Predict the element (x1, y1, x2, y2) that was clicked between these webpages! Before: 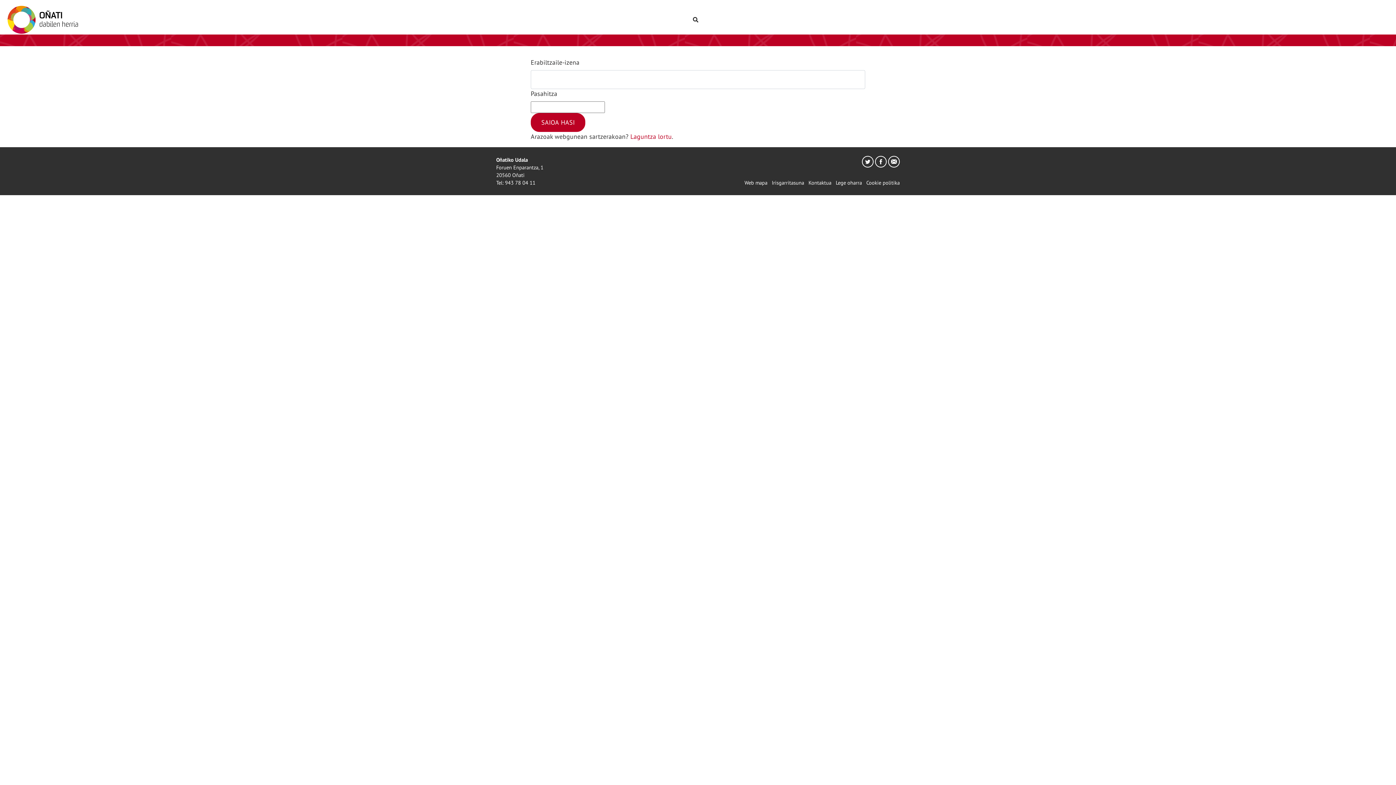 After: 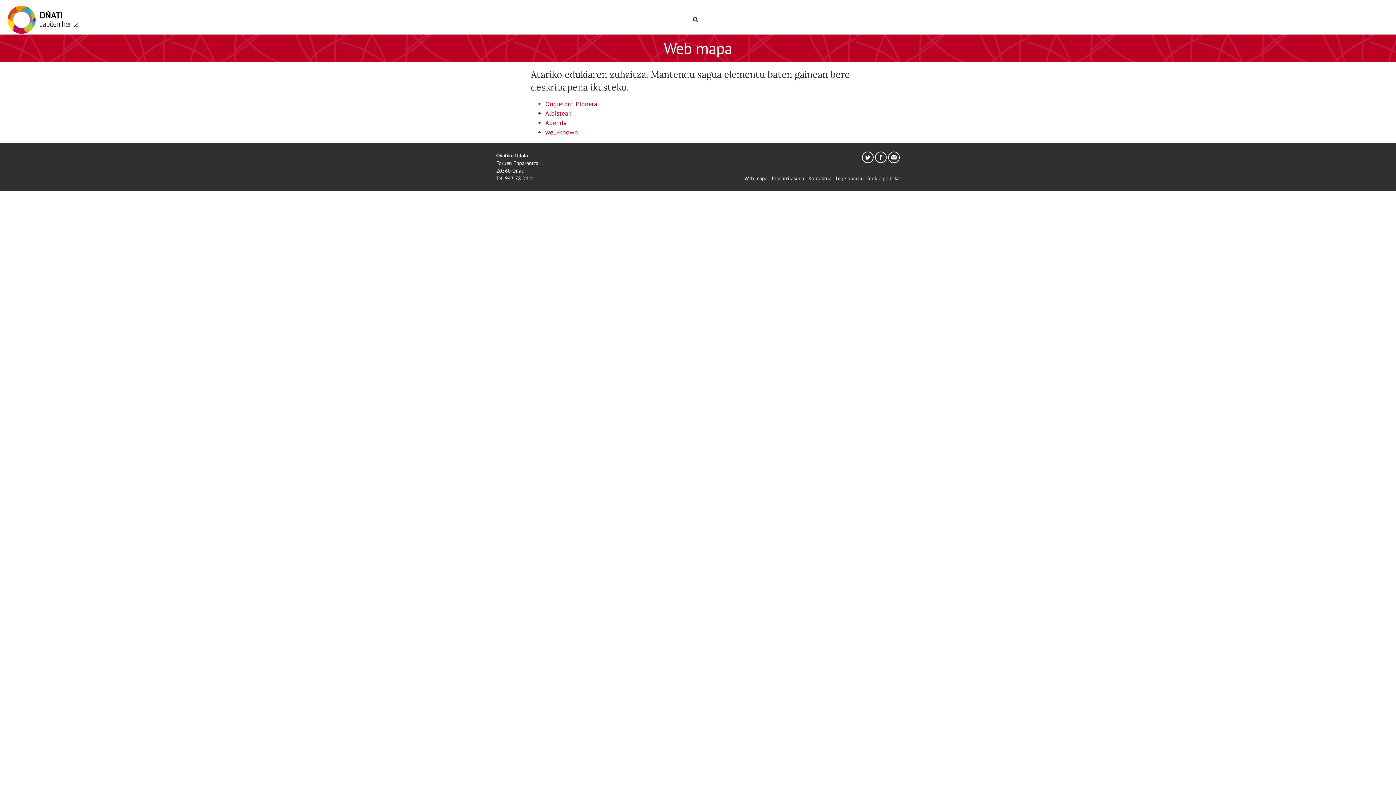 Action: bbox: (744, 179, 767, 186) label: Web mapa